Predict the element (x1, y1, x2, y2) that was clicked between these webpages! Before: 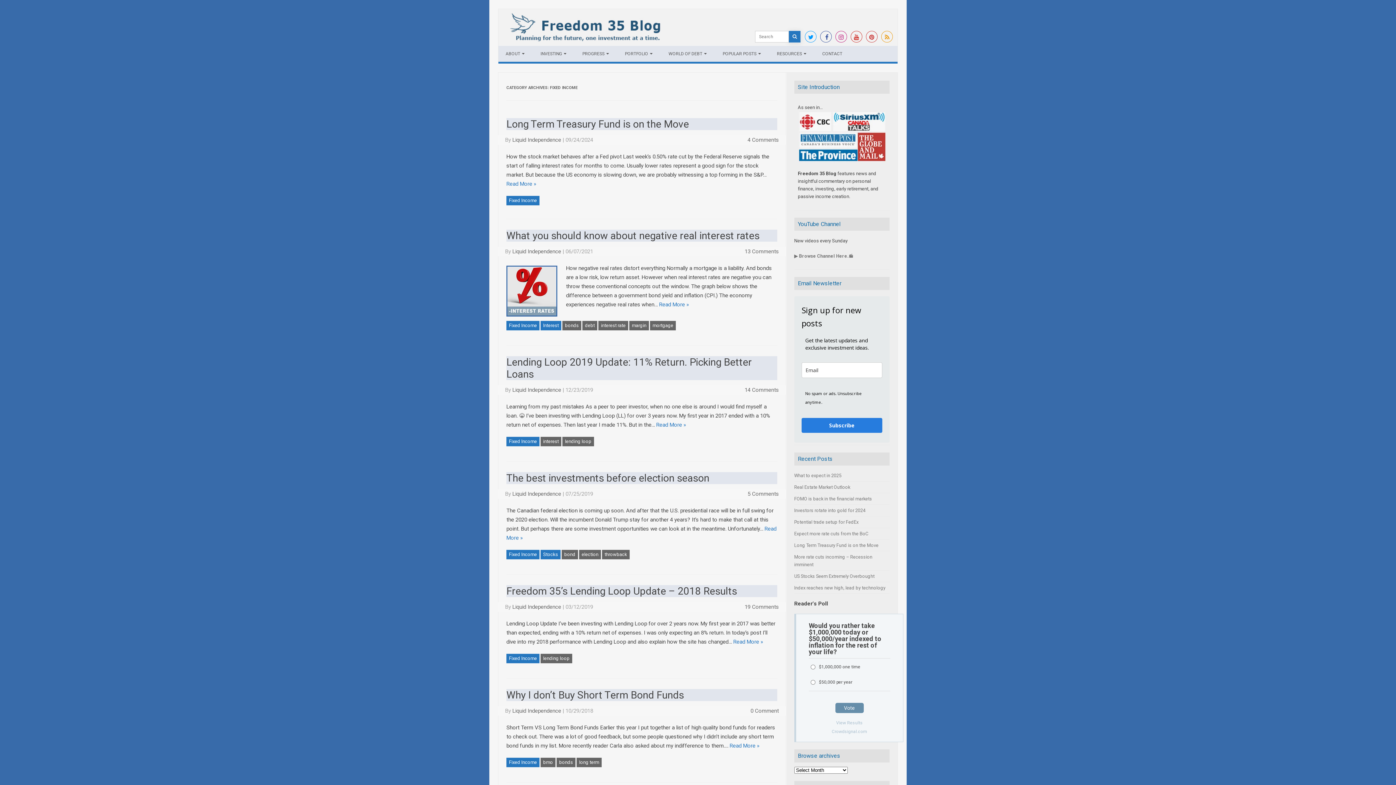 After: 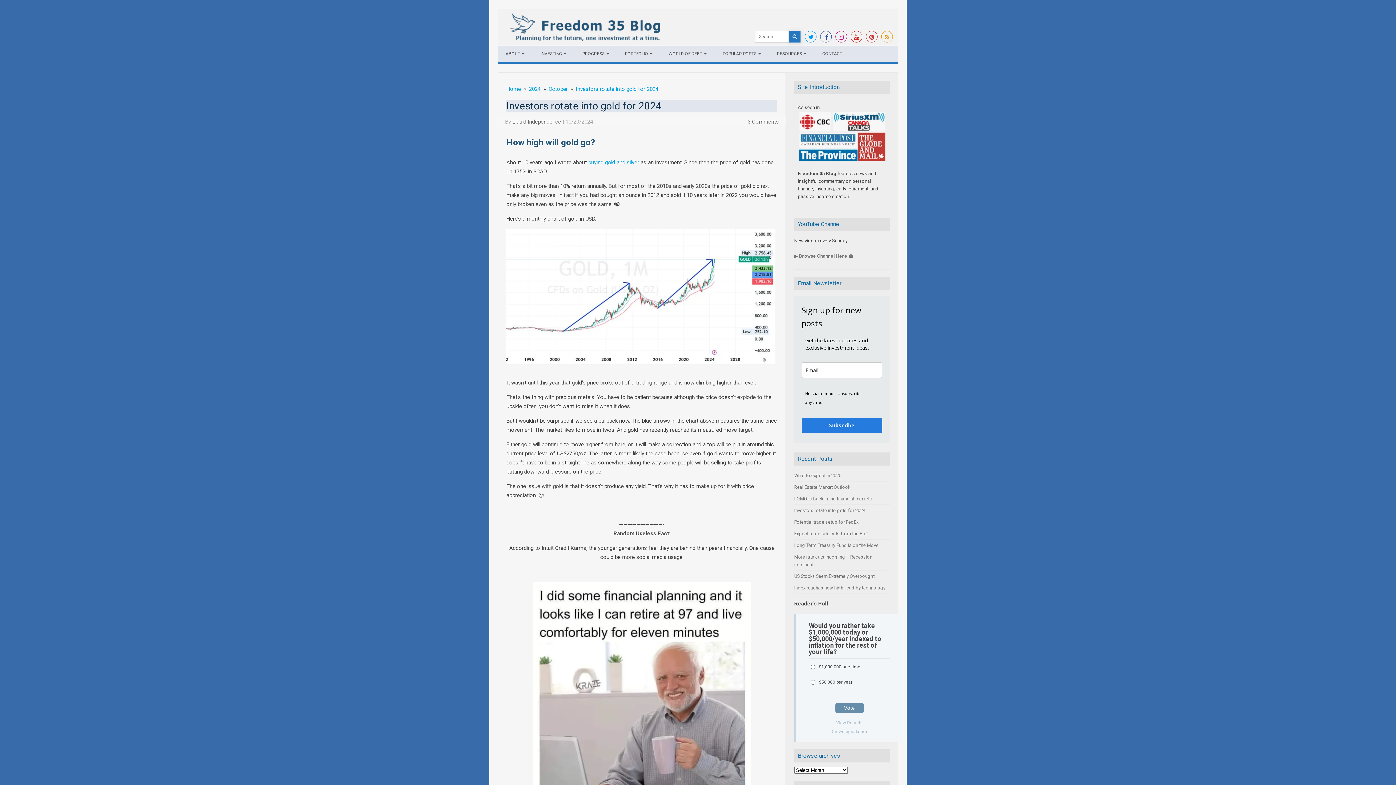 Action: bbox: (794, 507, 865, 513) label: Investors rotate into gold for 2024